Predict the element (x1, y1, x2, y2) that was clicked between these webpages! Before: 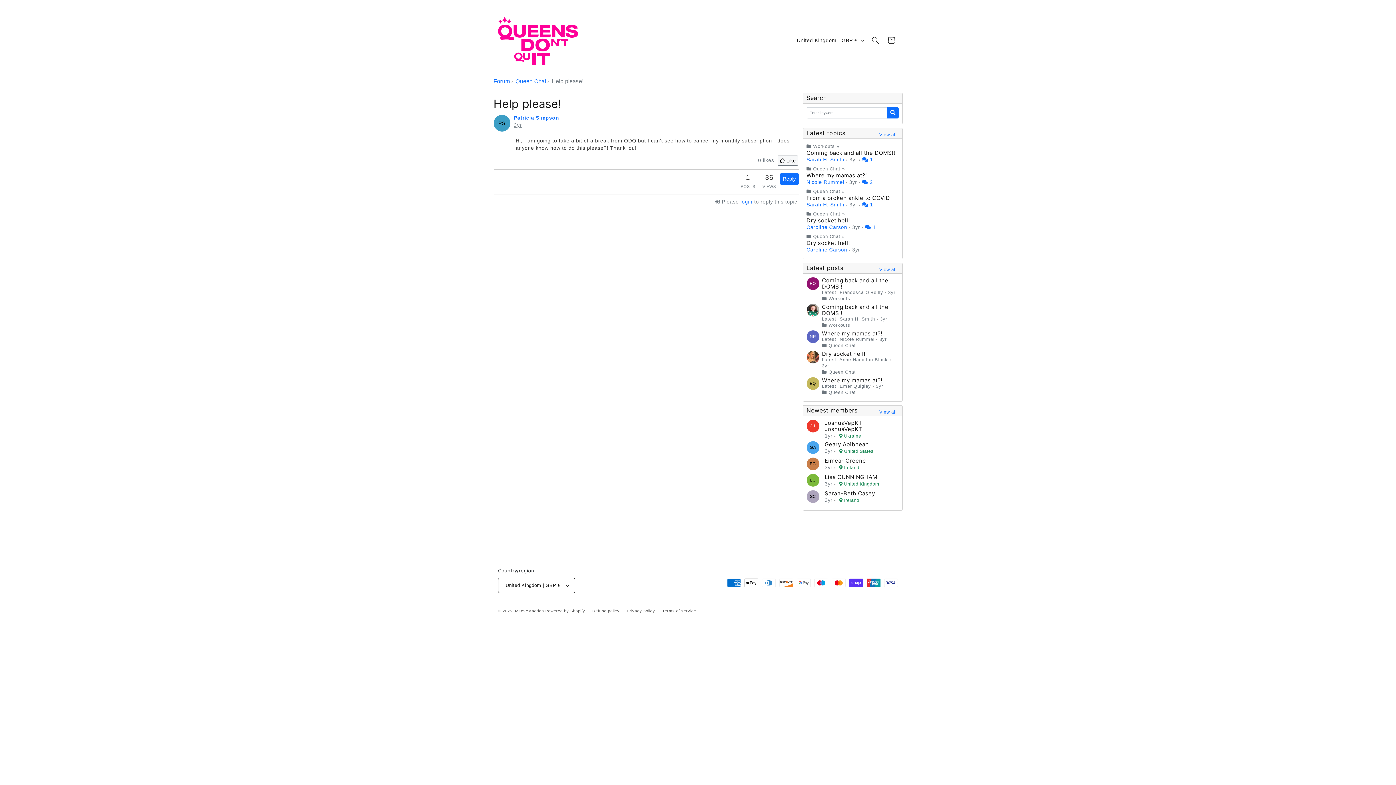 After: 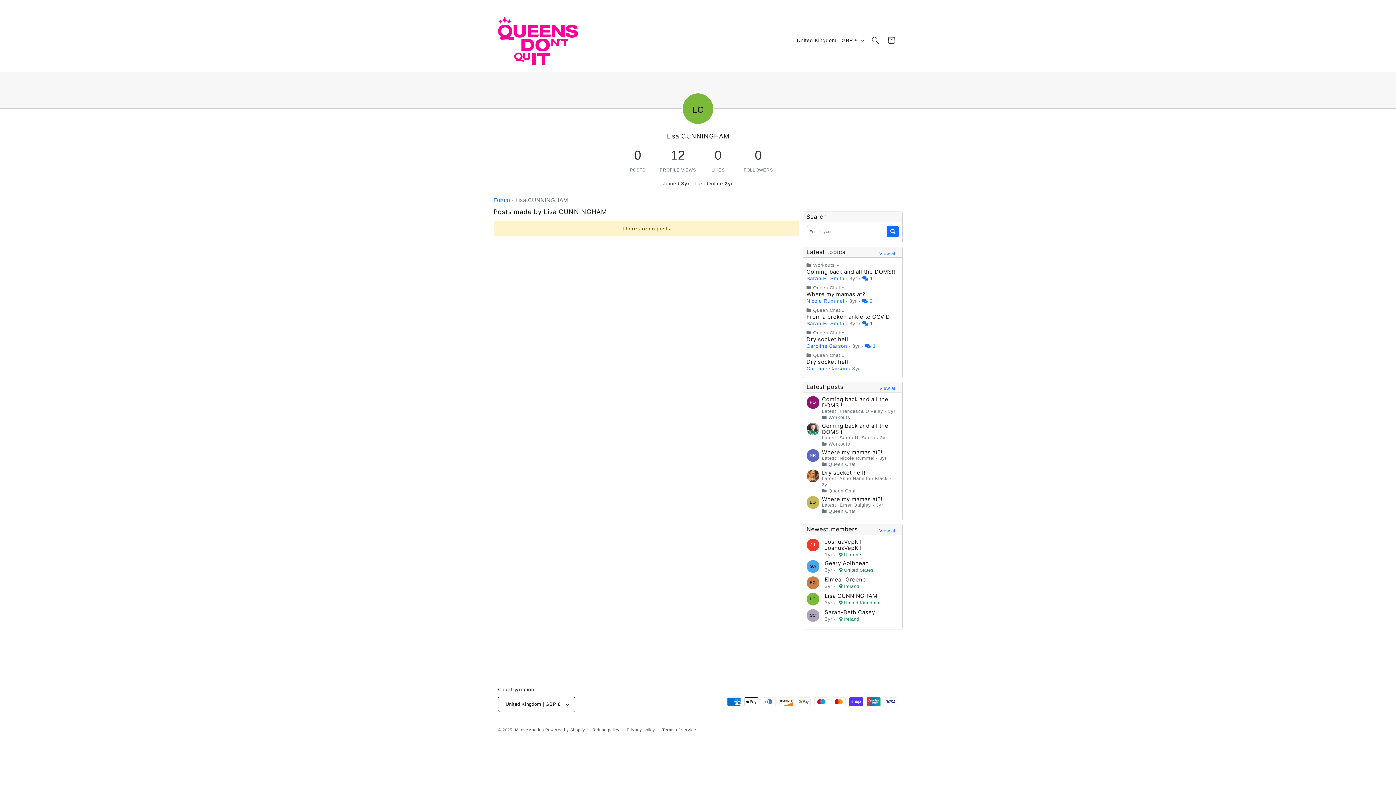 Action: bbox: (806, 474, 823, 488) label: LC